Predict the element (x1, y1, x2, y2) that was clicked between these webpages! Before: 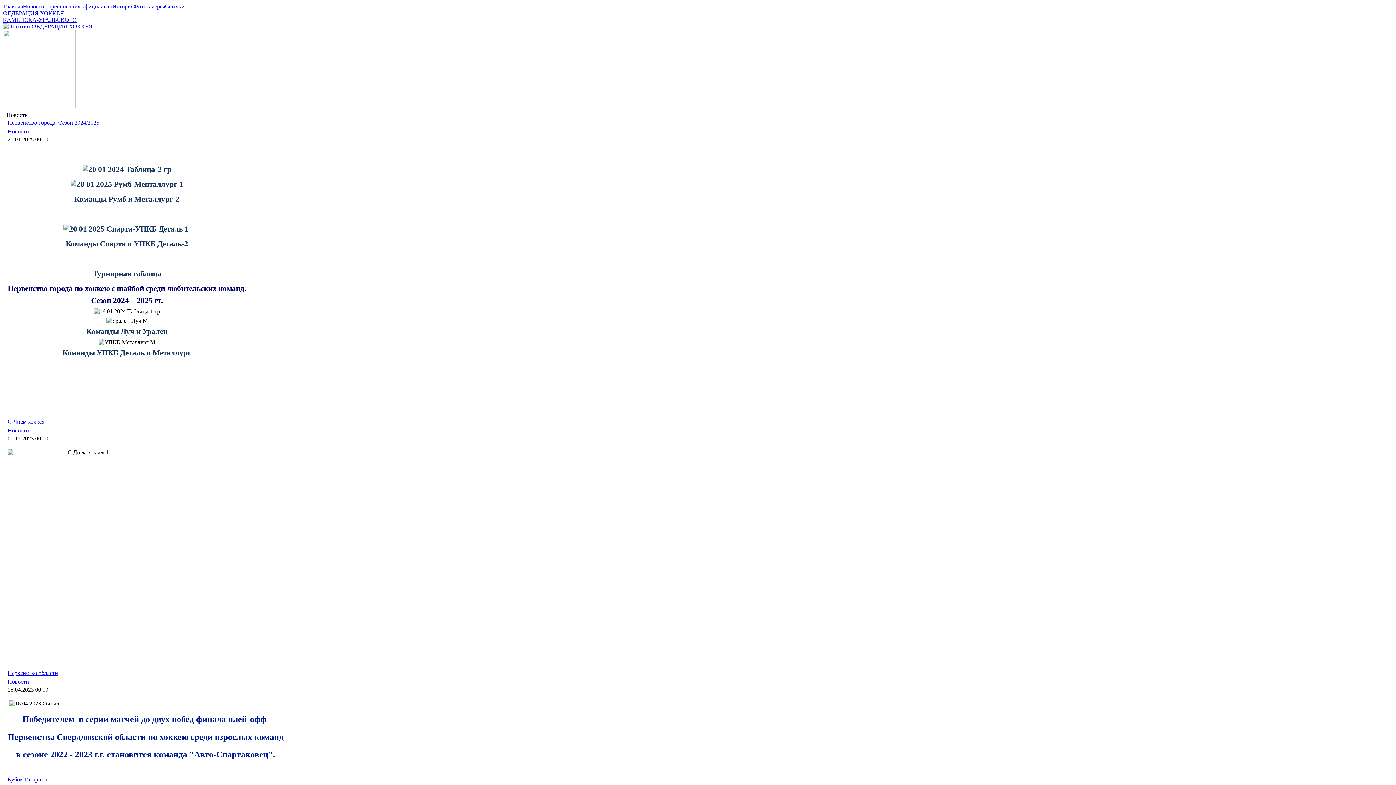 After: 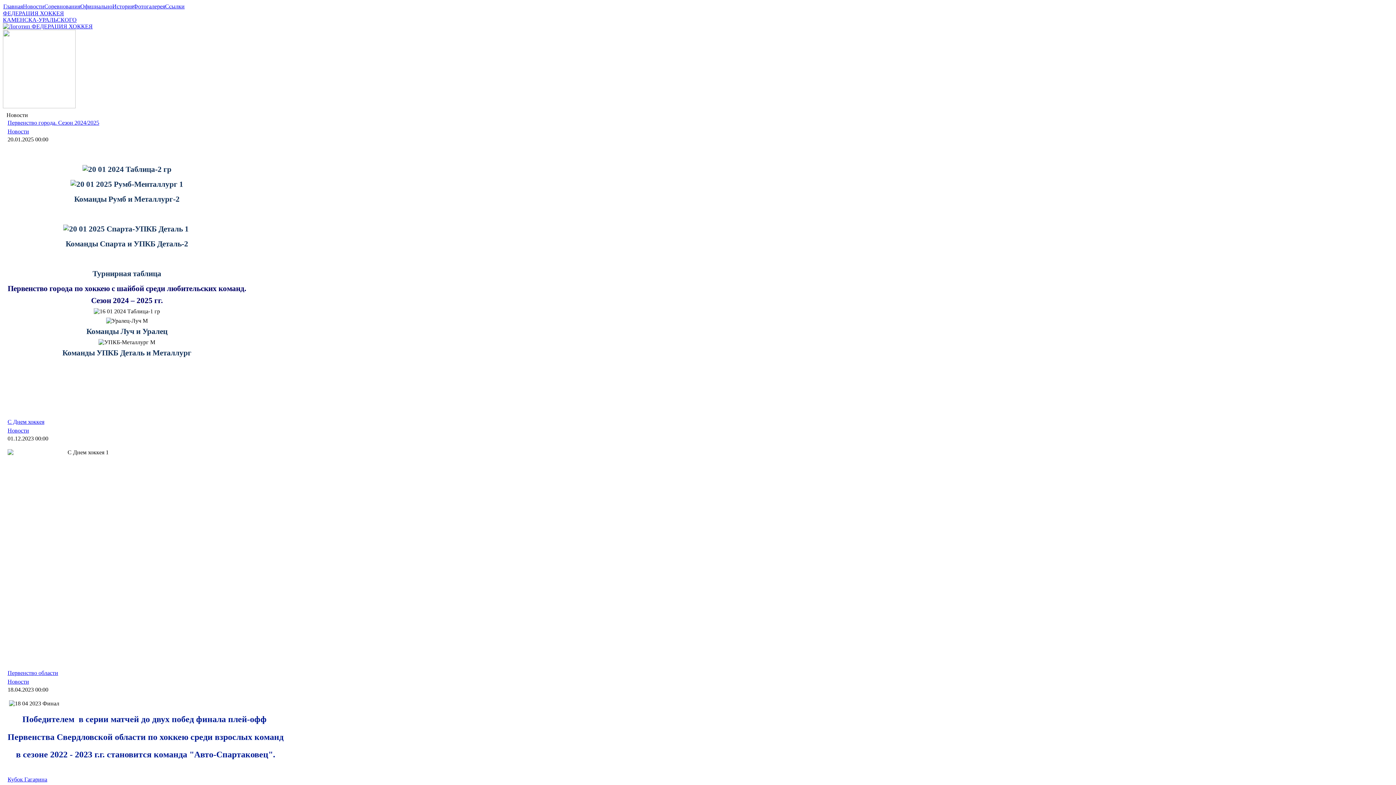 Action: label: Новости bbox: (22, 3, 44, 9)